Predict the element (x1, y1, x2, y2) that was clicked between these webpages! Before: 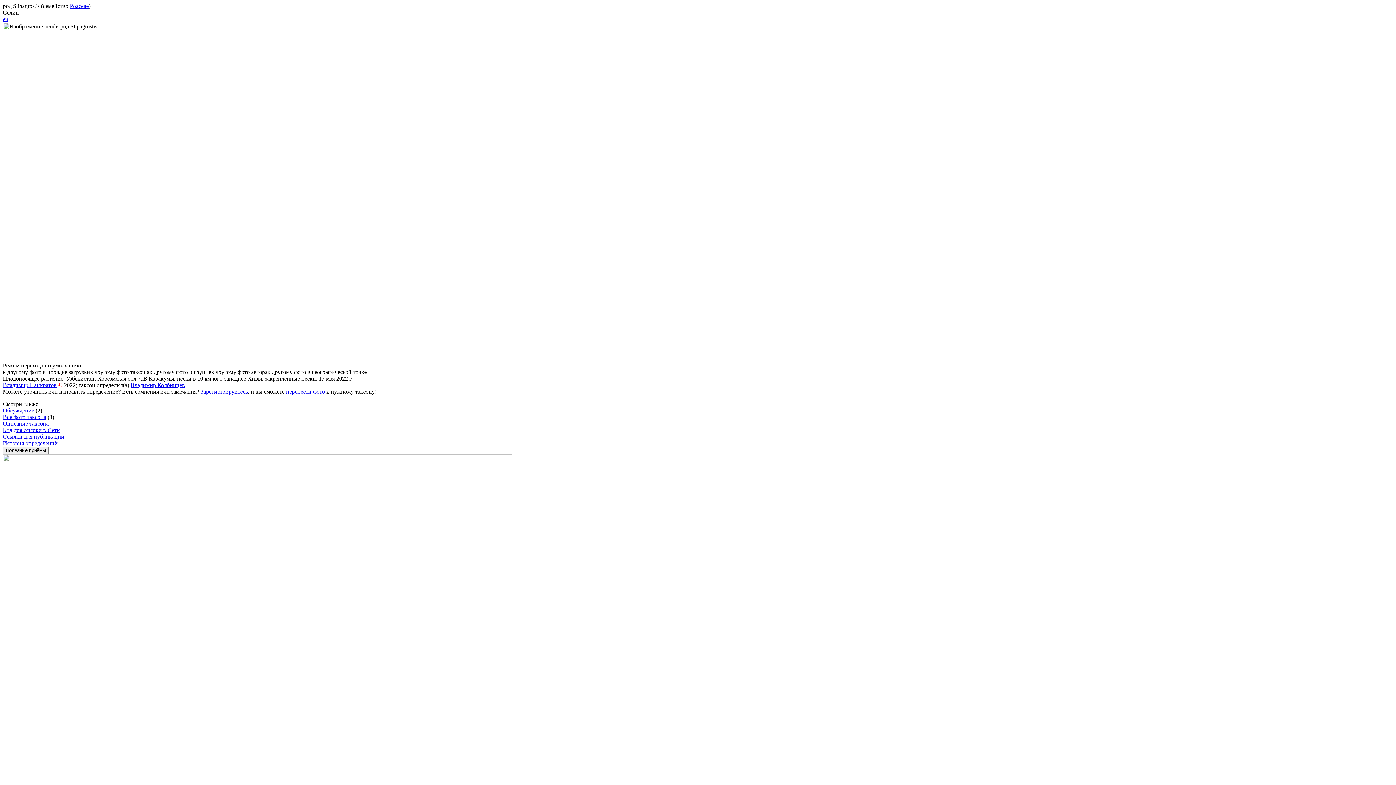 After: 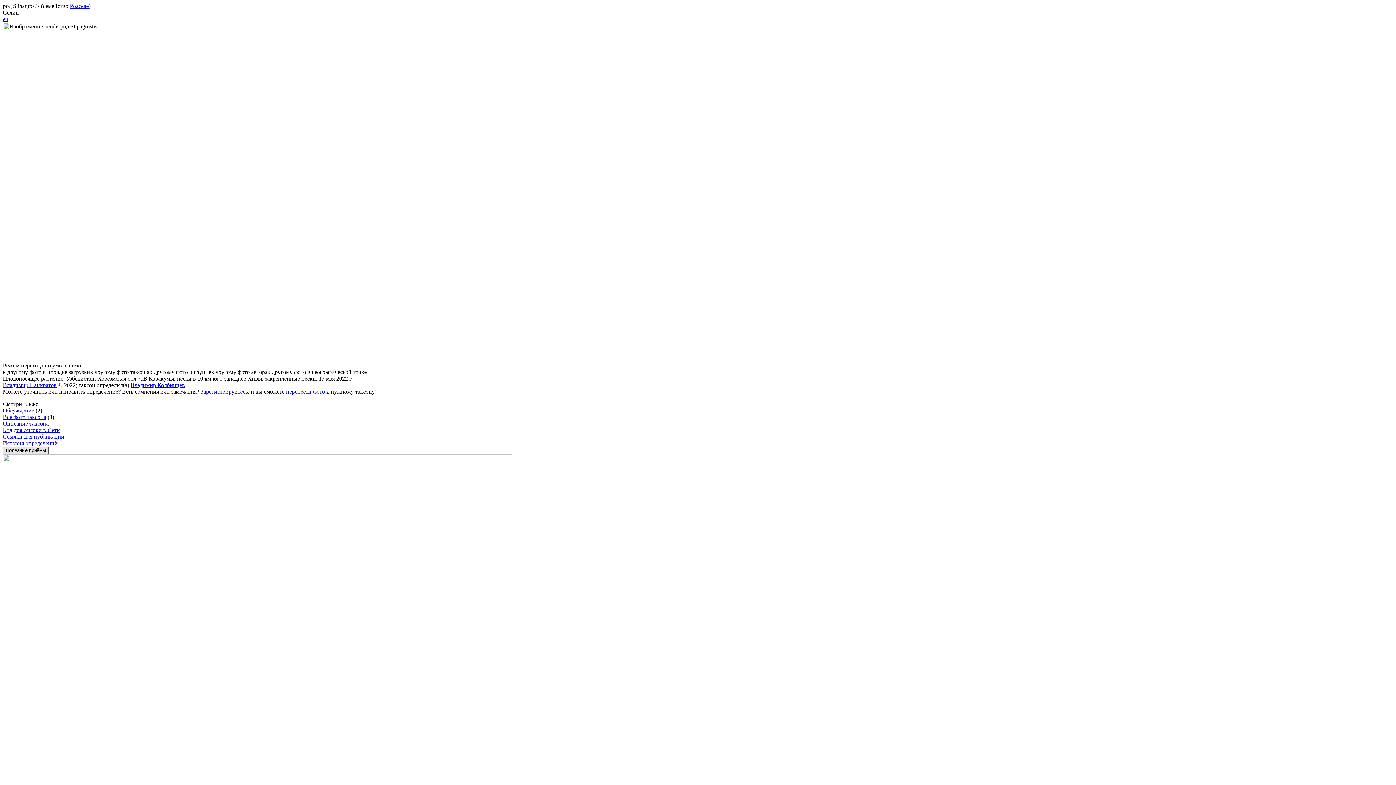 Action: bbox: (2, 446, 48, 454) label: Полезные приёмы